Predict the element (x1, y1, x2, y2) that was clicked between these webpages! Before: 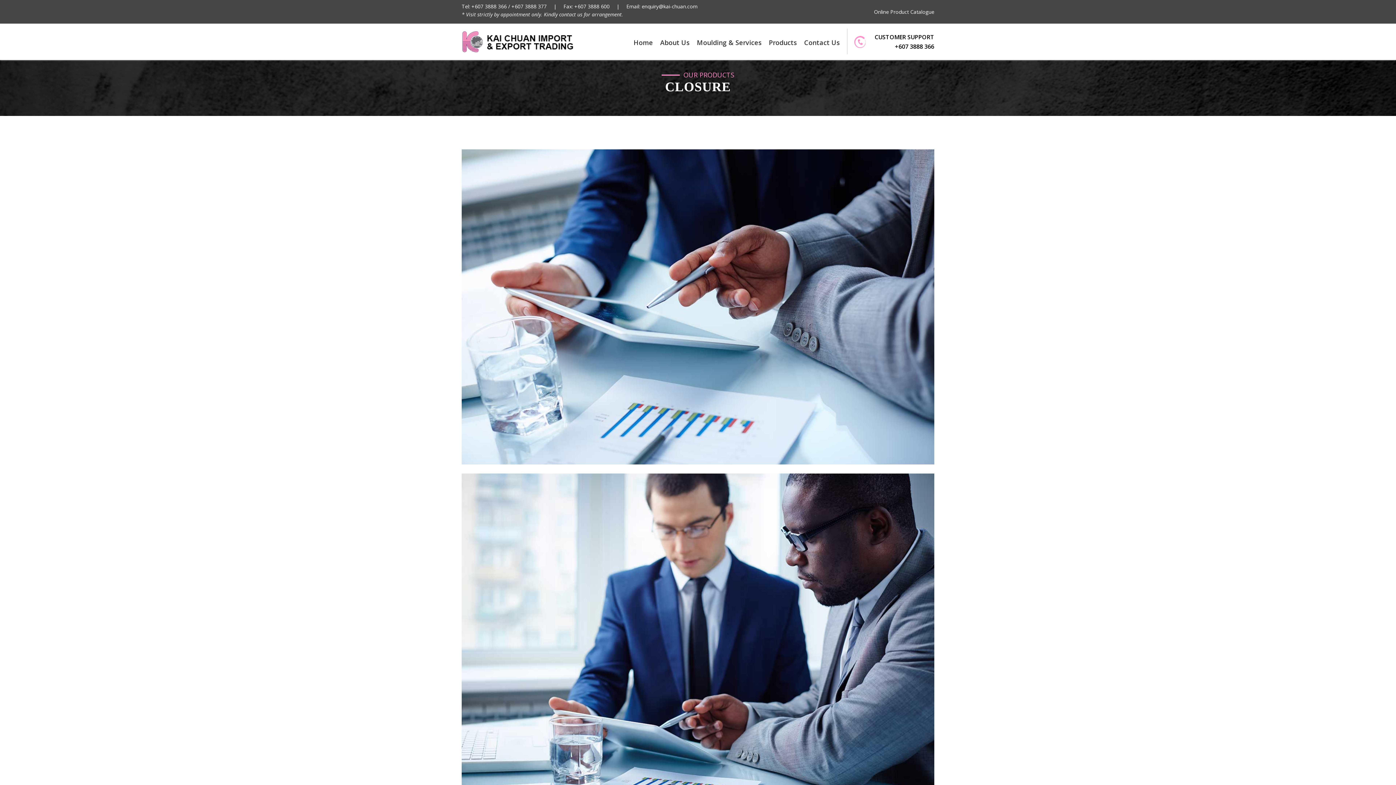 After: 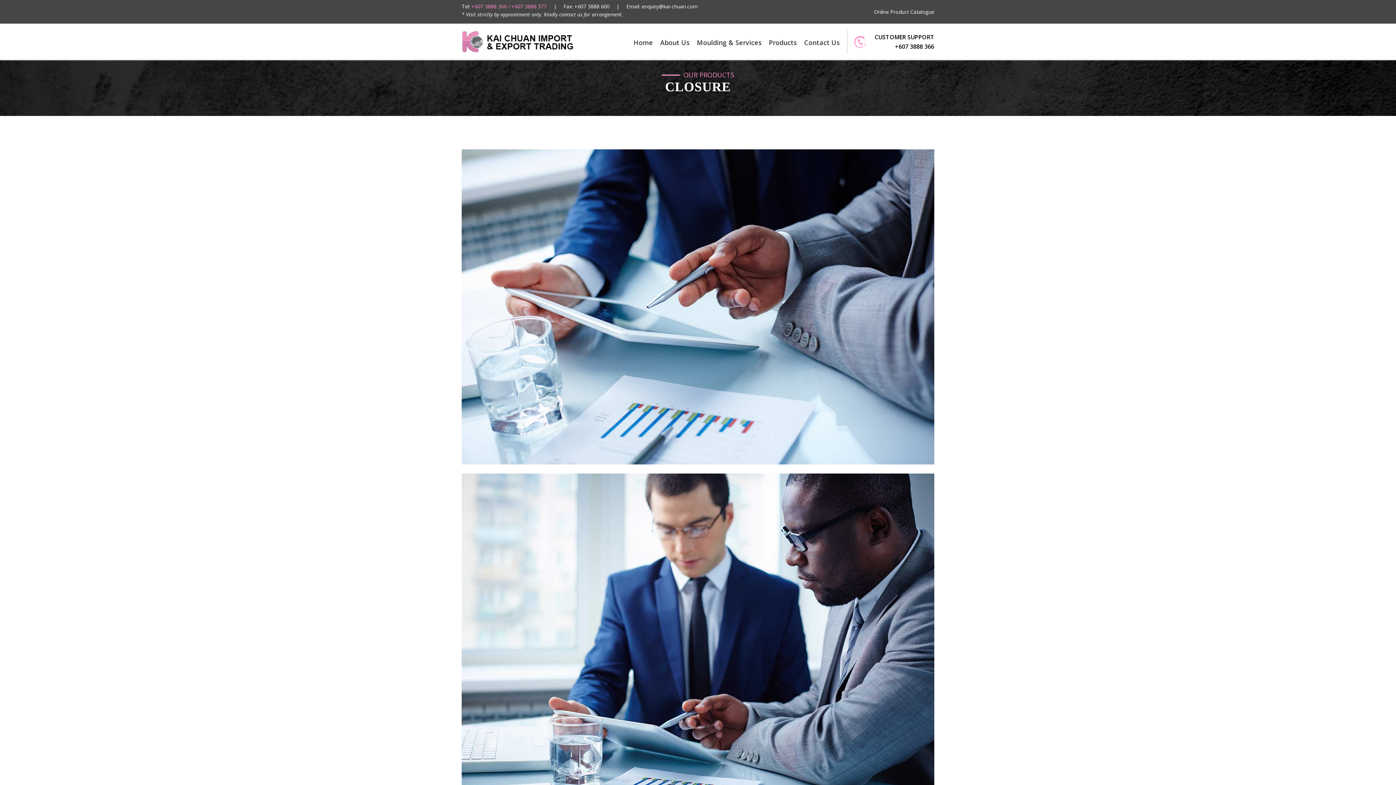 Action: label: +607 3888 366 / +607 3888 377  bbox: (471, 2, 548, 9)